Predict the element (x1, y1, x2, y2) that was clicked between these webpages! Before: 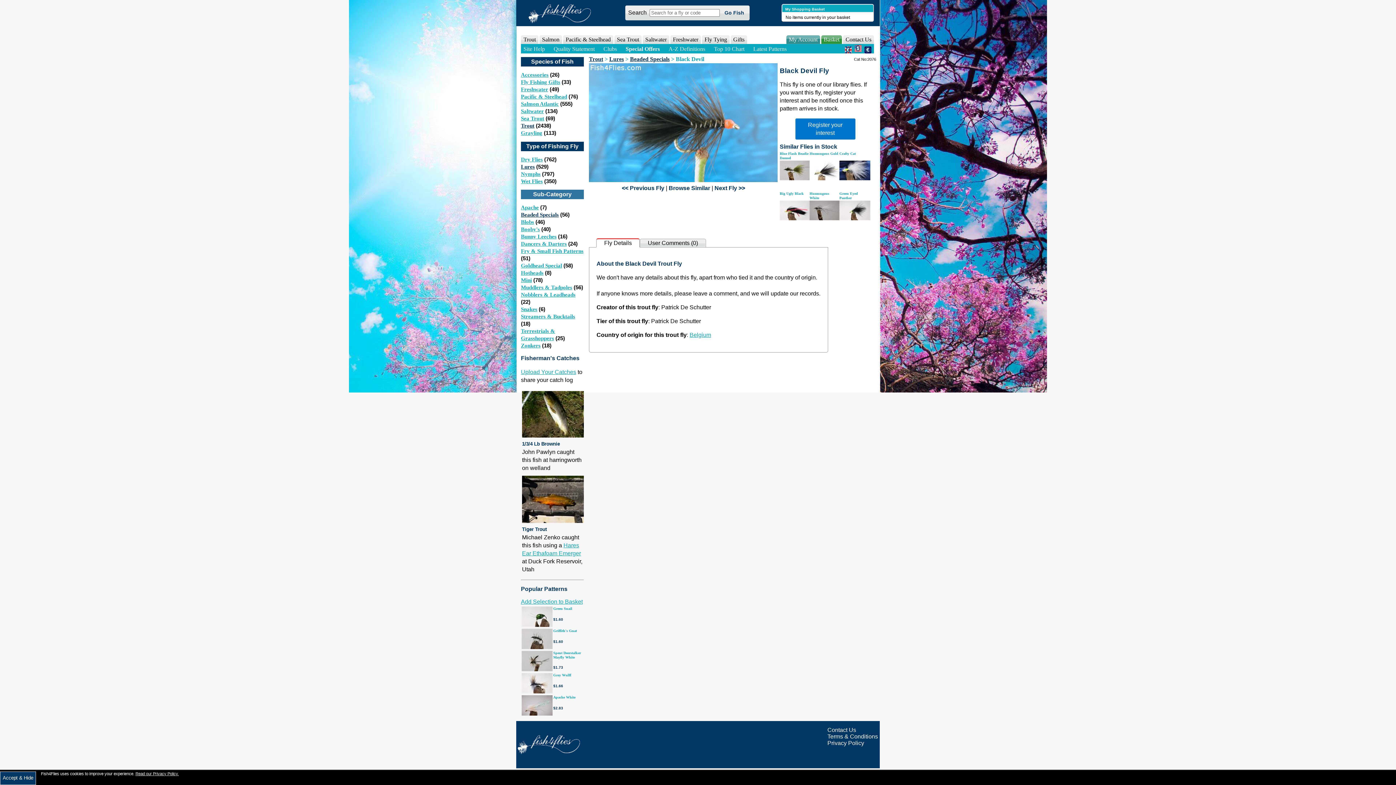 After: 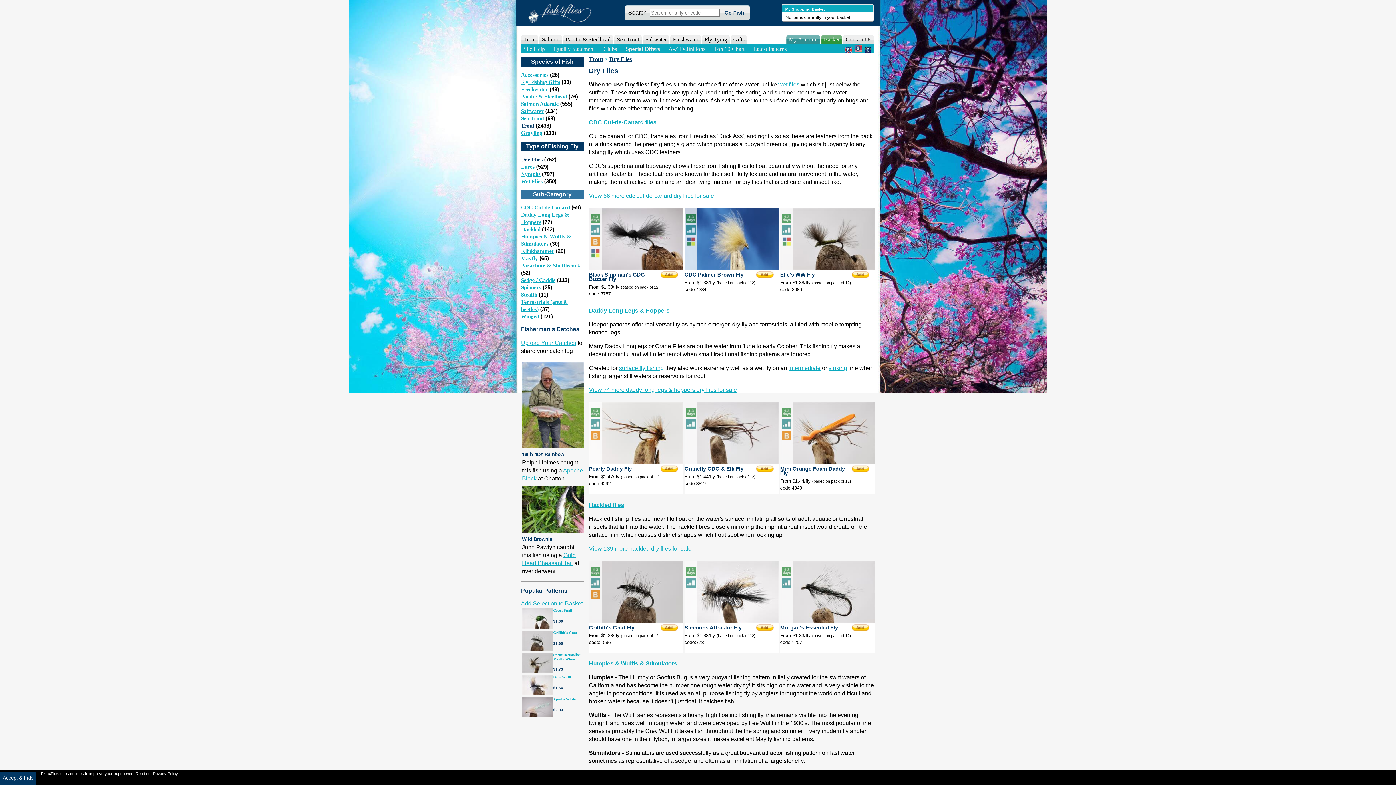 Action: label: Dry Flies bbox: (521, 156, 542, 162)